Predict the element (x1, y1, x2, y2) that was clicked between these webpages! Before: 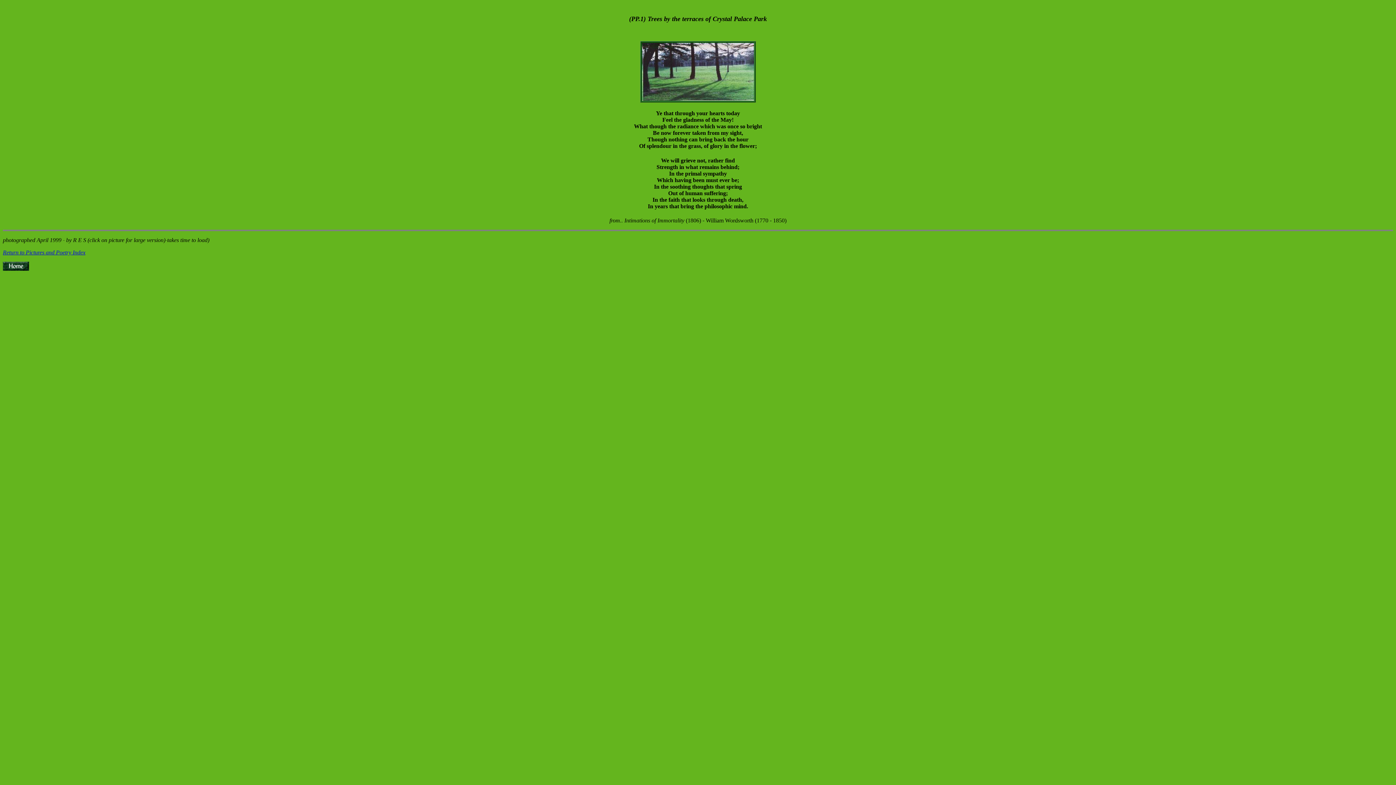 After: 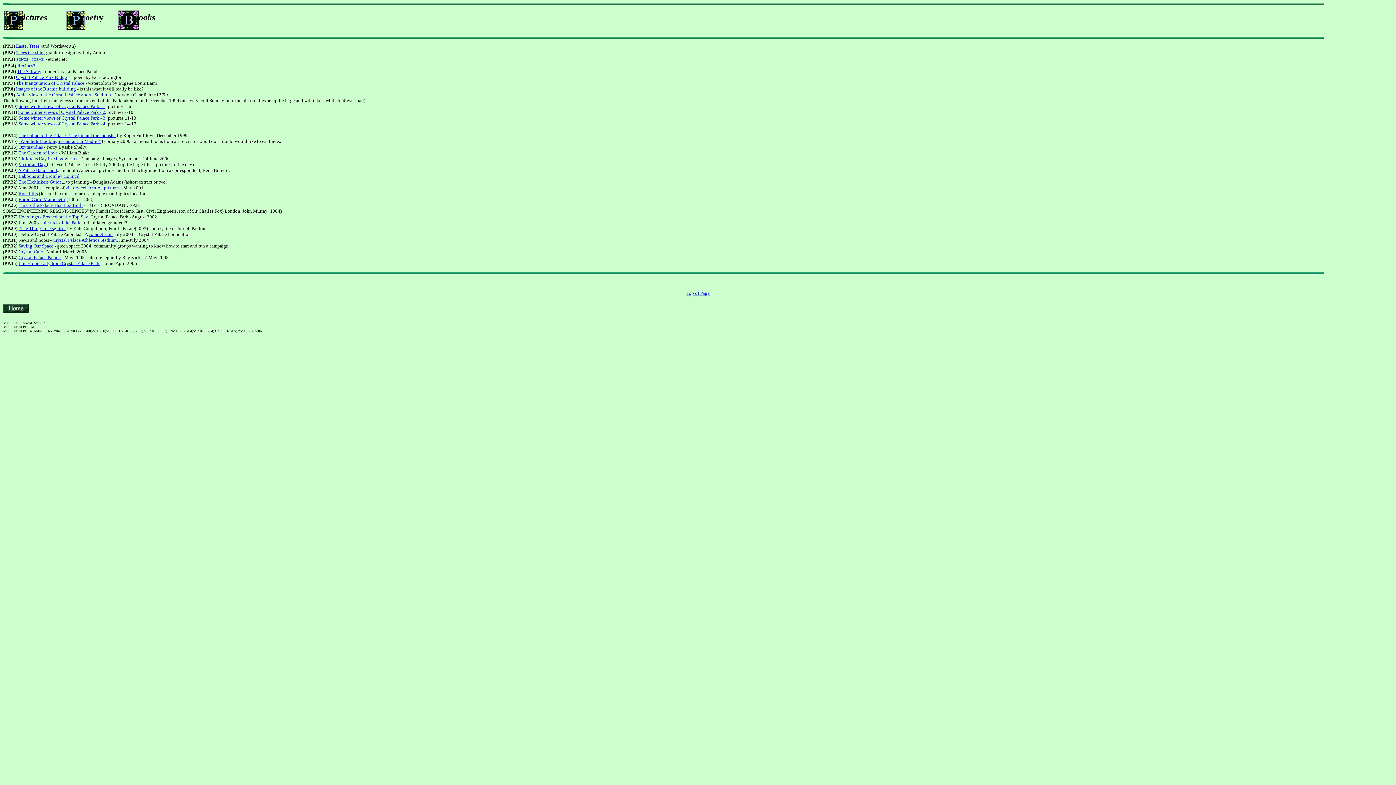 Action: label: Return to Pictures and Poetry Index bbox: (2, 249, 85, 255)